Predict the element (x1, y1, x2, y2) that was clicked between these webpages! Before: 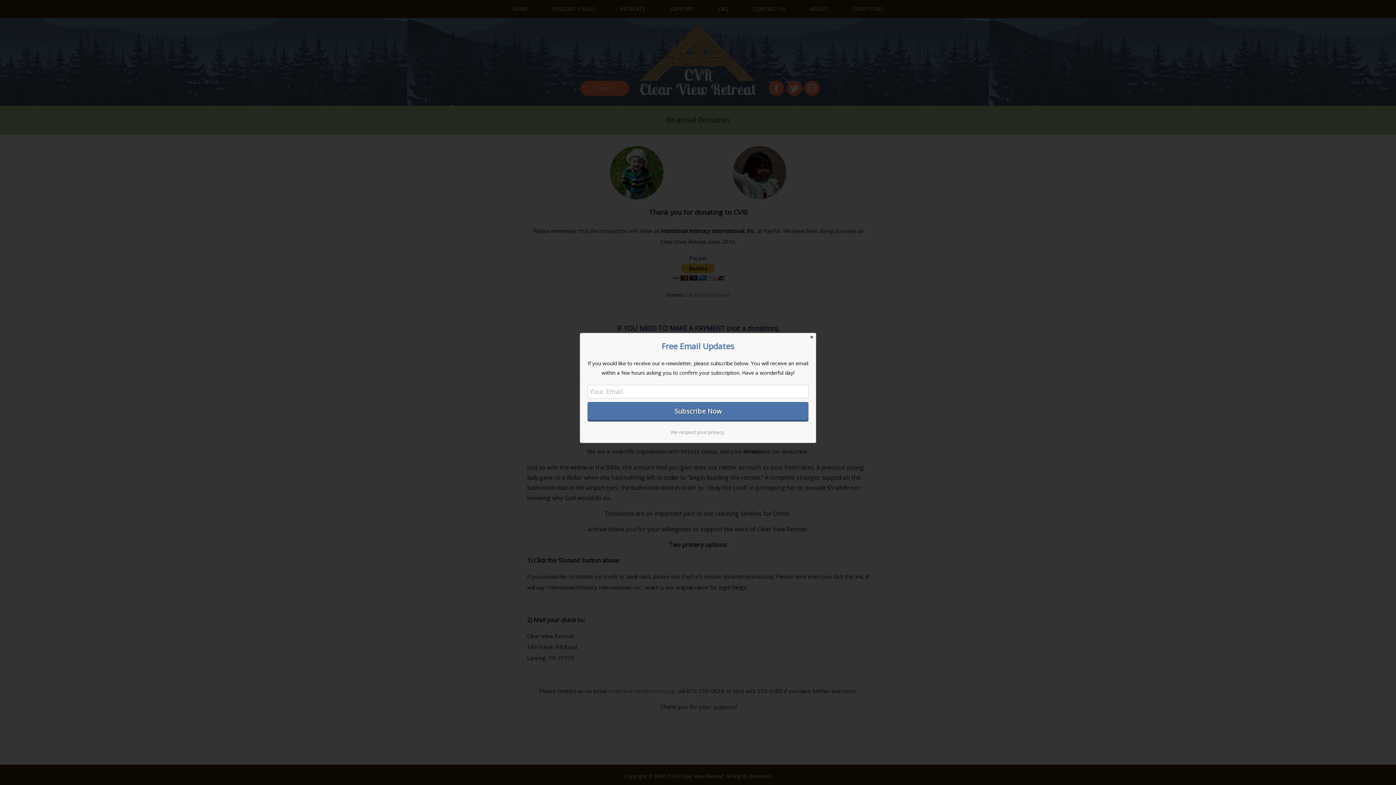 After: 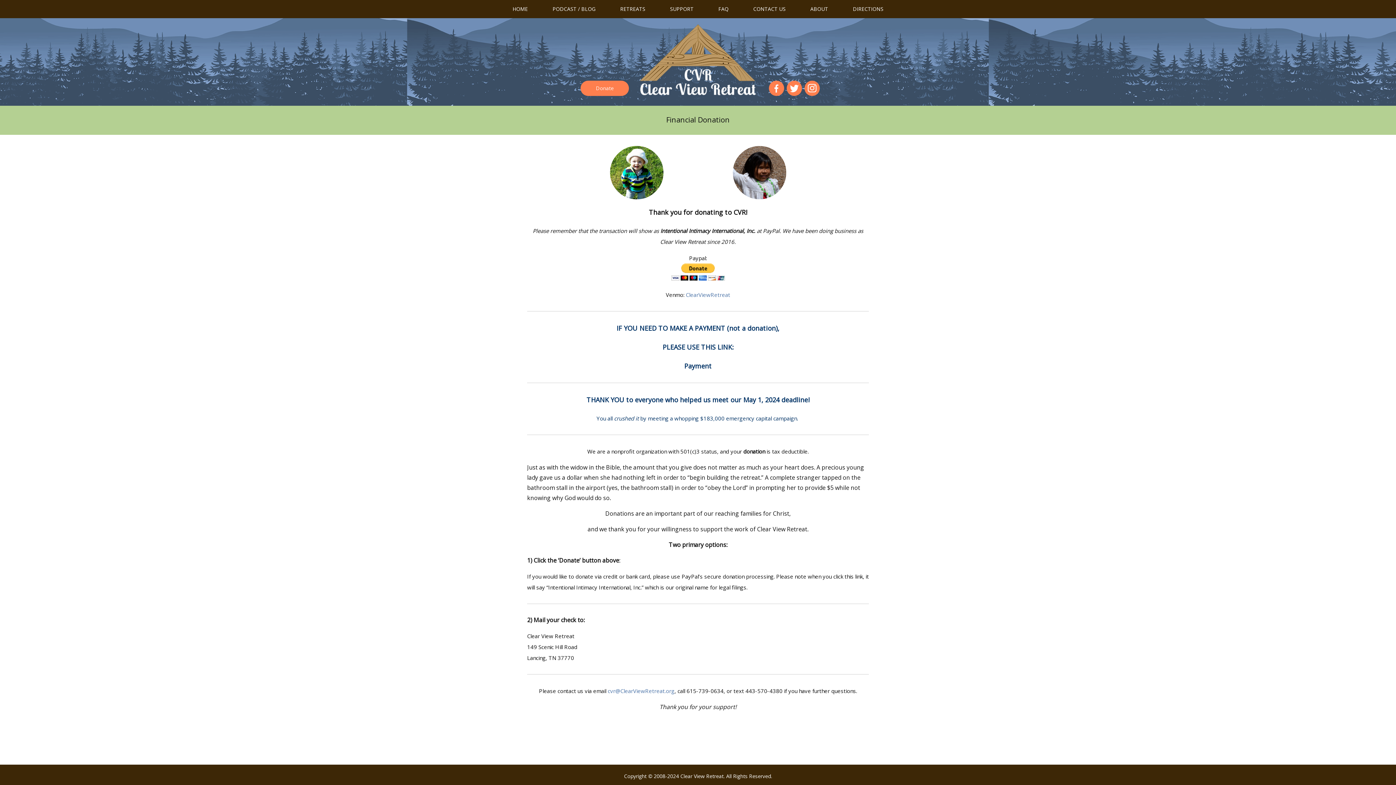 Action: bbox: (807, 333, 816, 342) label: Close